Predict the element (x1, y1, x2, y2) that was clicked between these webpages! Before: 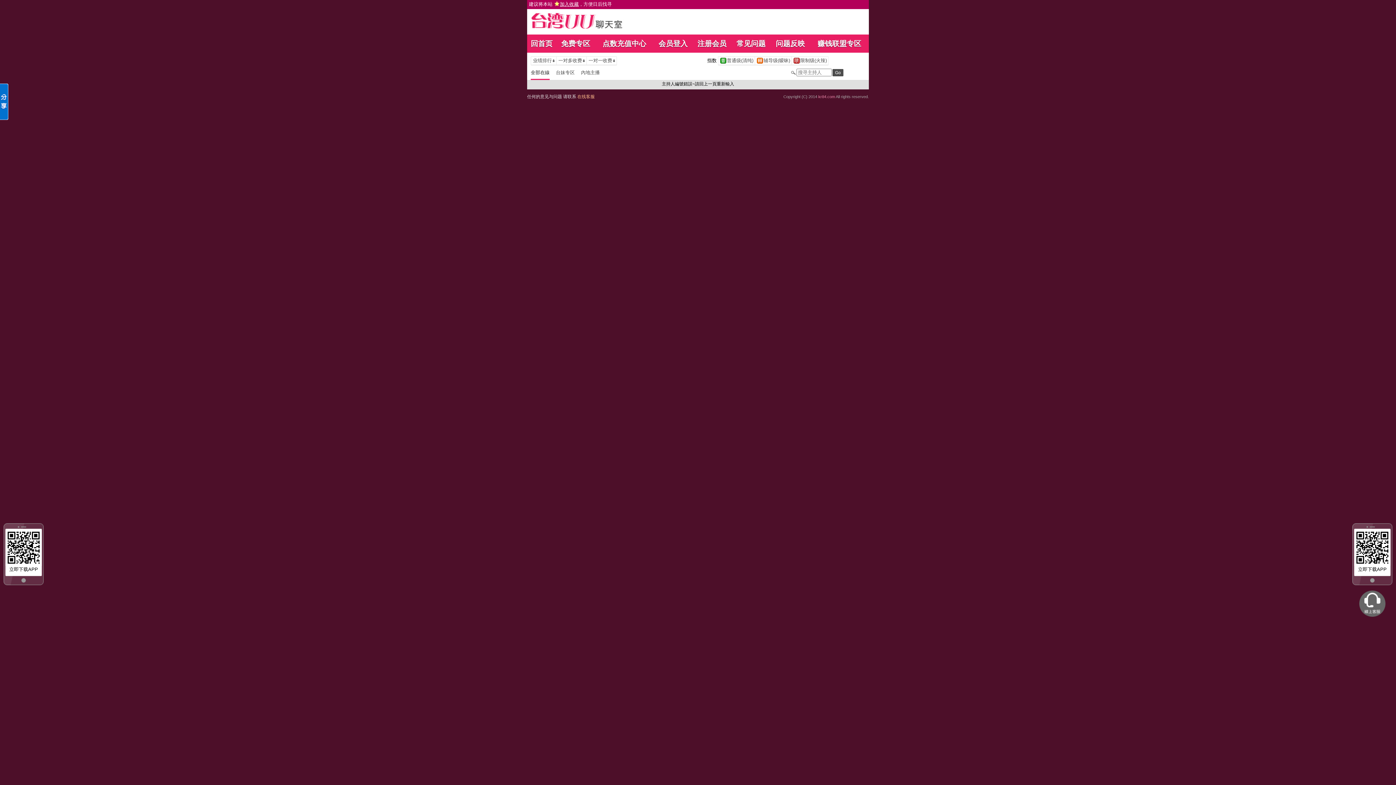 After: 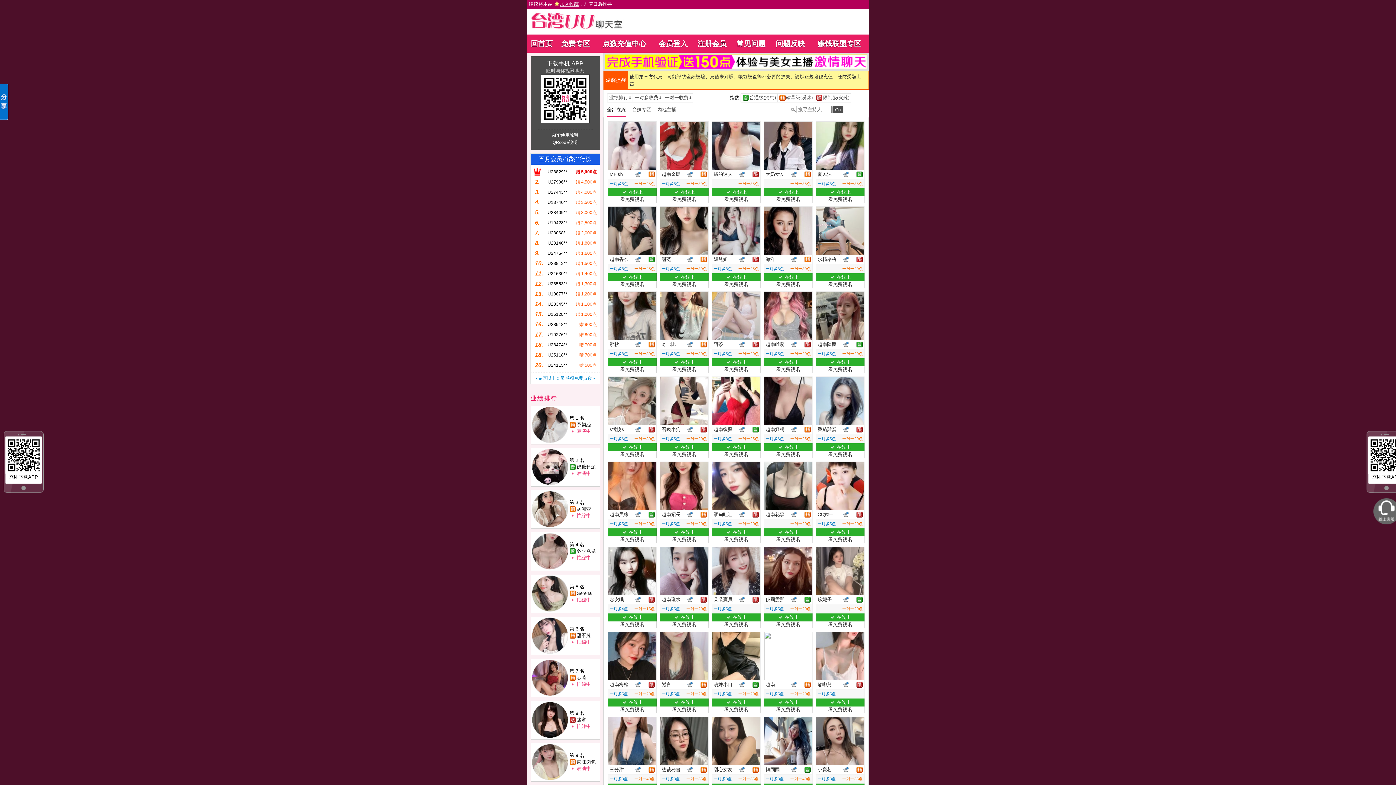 Action: bbox: (530, 25, 643, 30)